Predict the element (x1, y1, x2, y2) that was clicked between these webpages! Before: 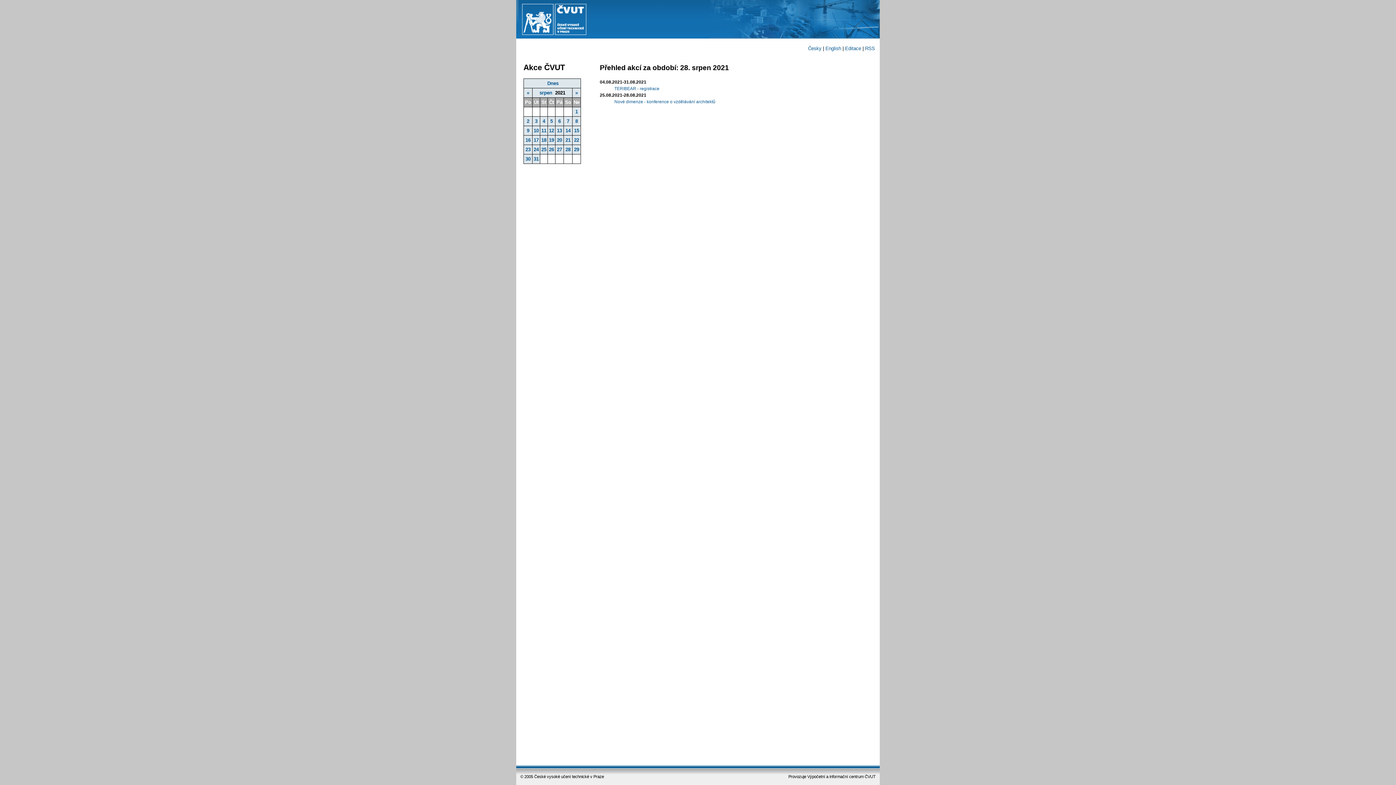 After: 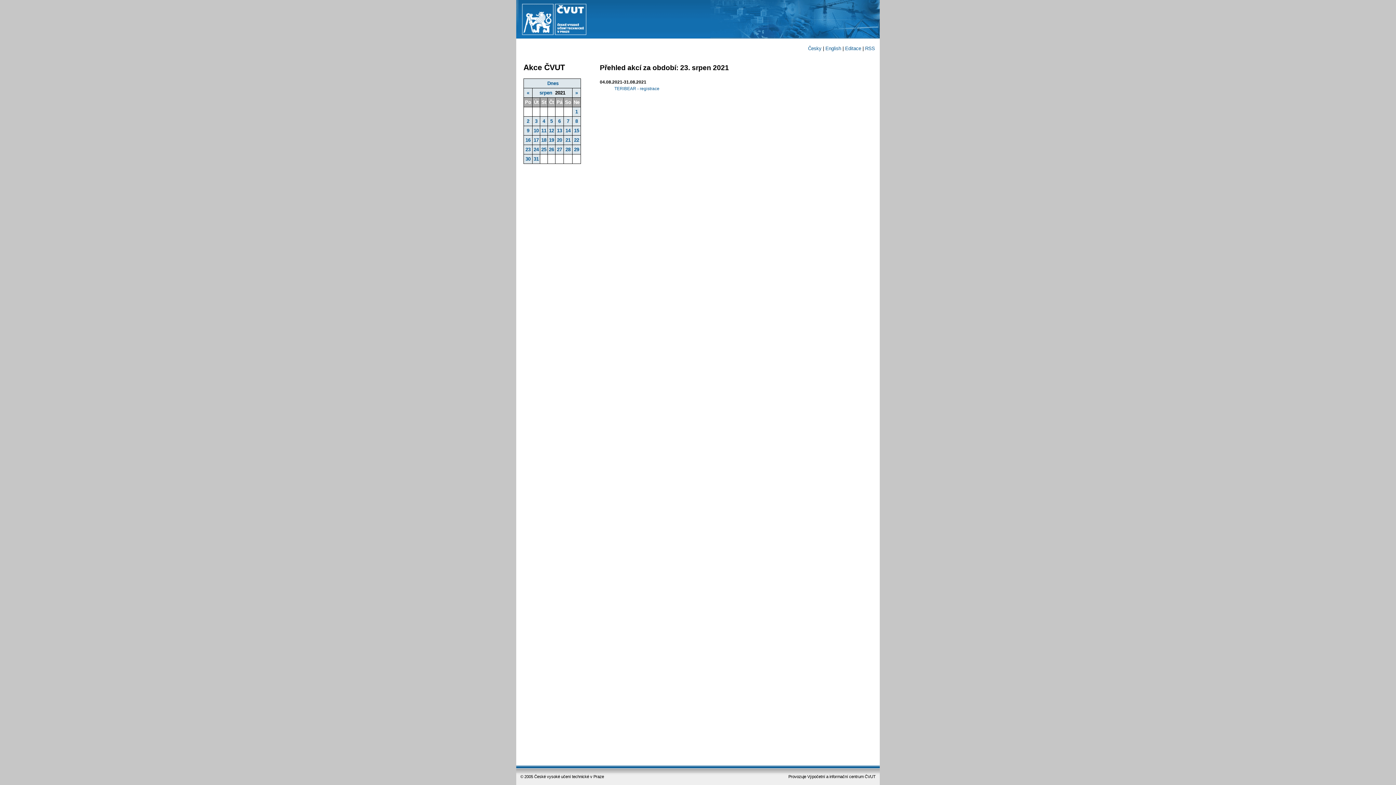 Action: label: 23 bbox: (525, 147, 530, 152)